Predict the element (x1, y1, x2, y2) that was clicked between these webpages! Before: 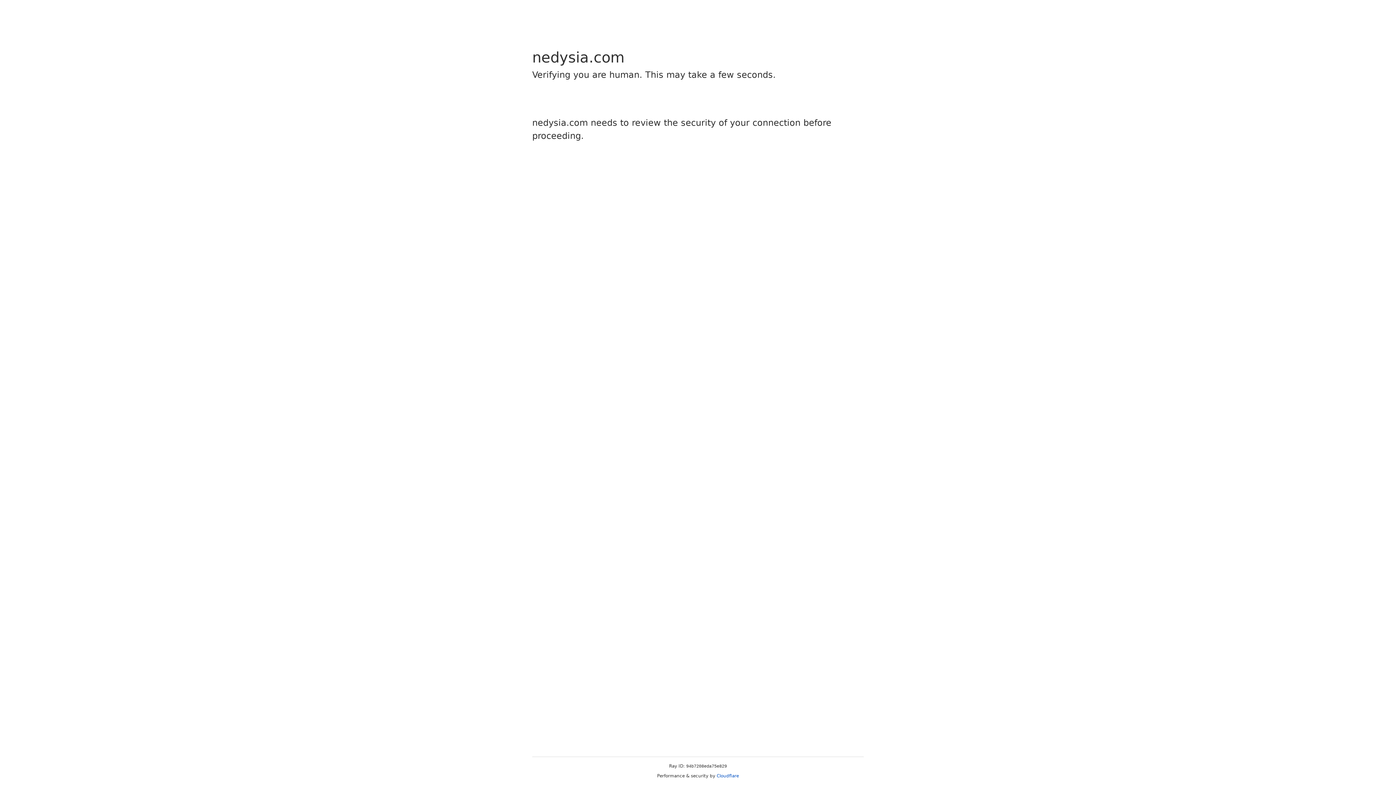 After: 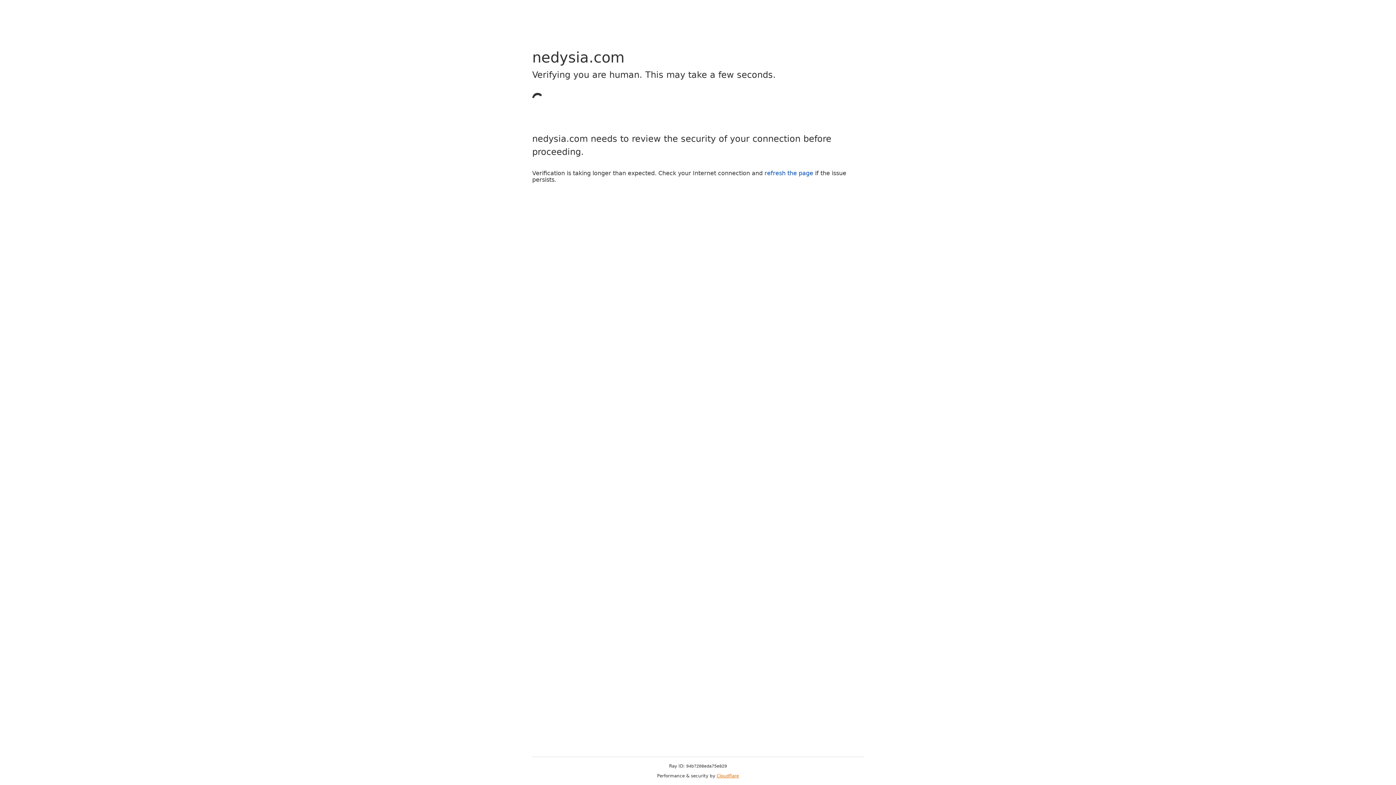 Action: bbox: (716, 773, 739, 778) label: Cloudflare